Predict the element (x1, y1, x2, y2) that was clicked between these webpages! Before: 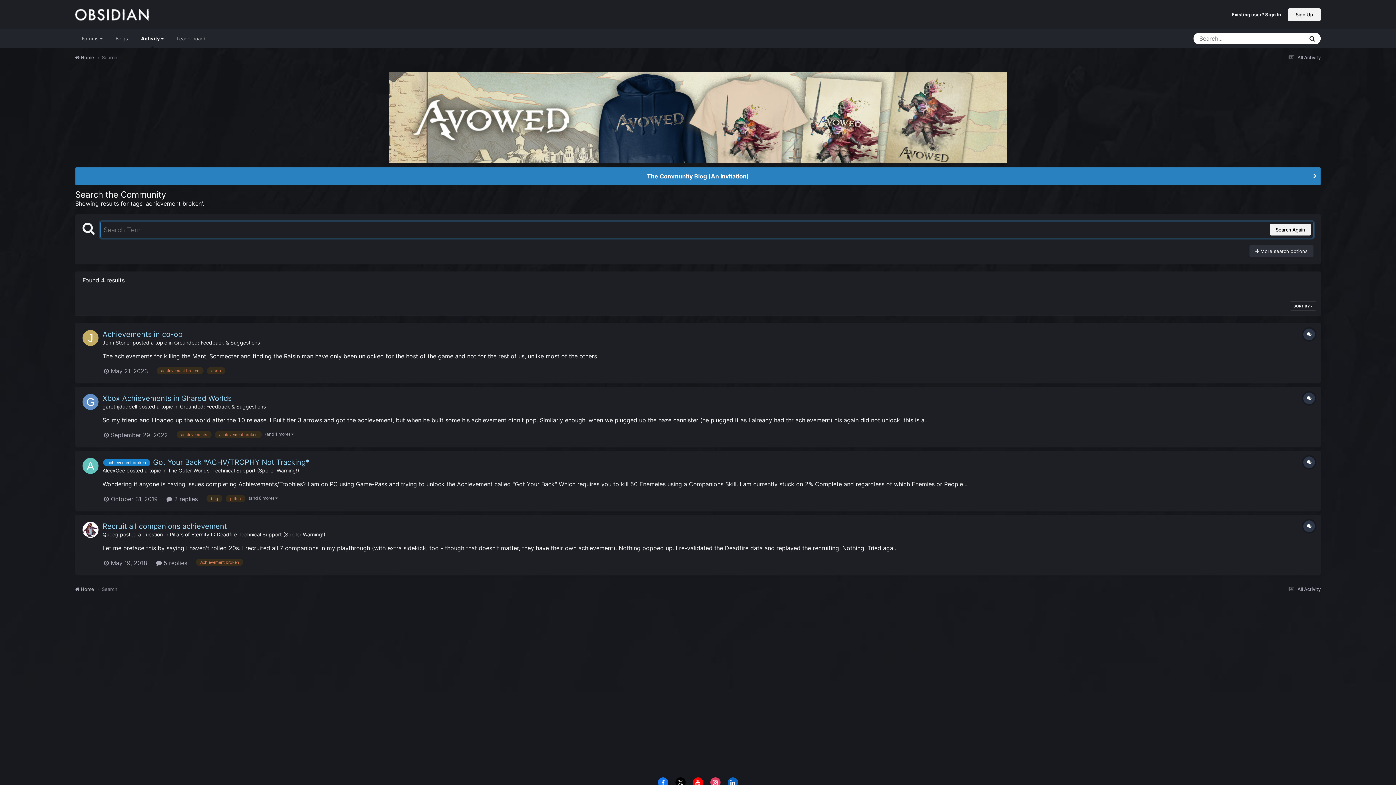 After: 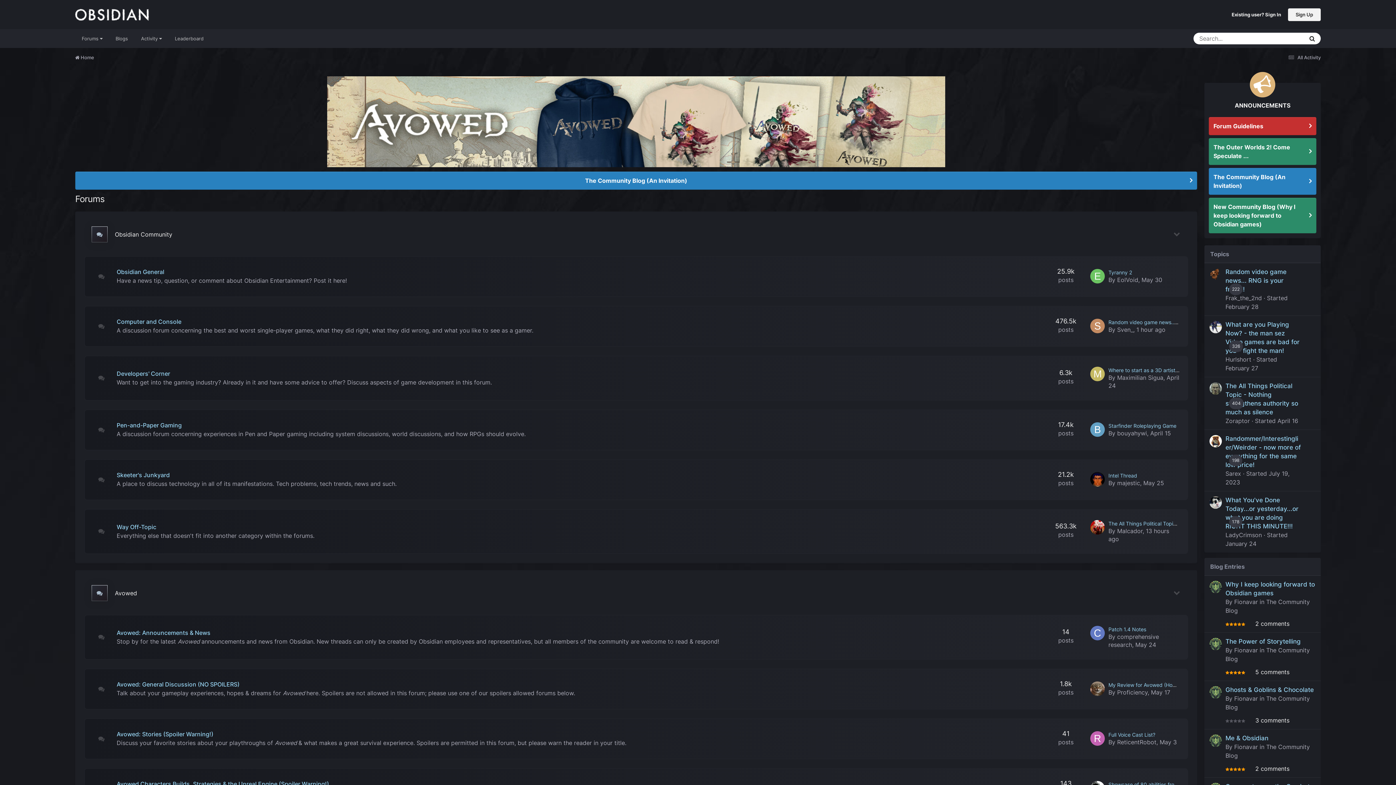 Action: bbox: (75, 586, 101, 592) label:  Home 